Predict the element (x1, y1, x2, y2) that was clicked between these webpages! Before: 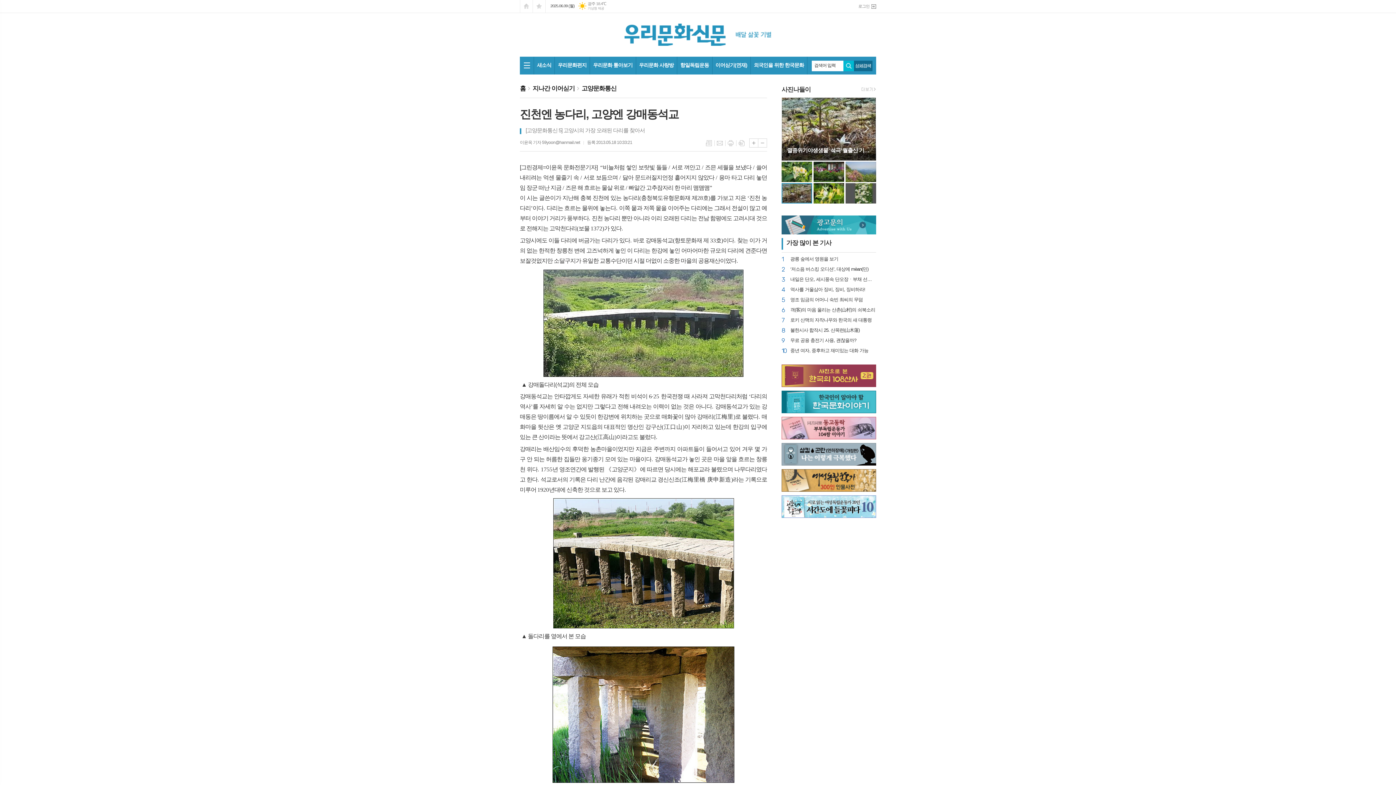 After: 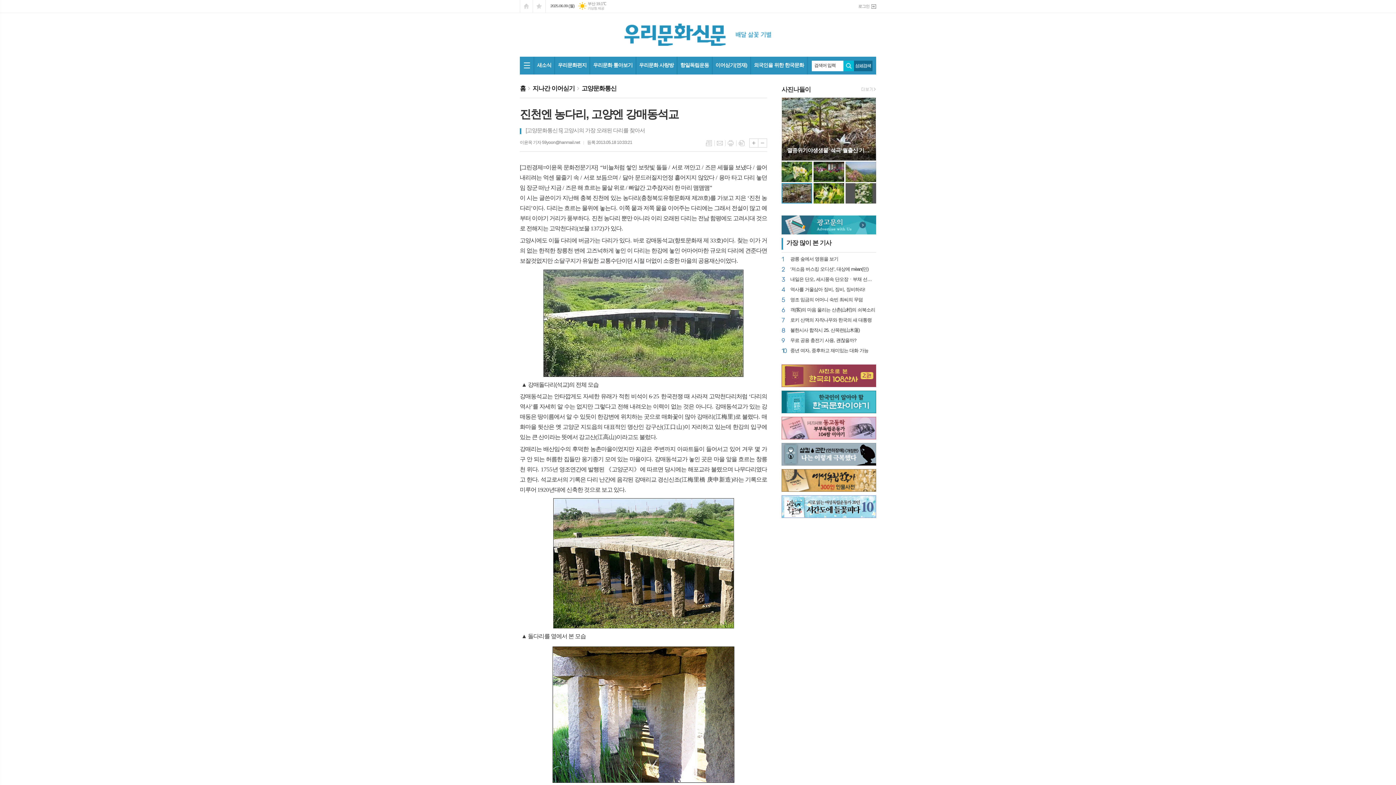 Action: label: 검색하기 bbox: (843, 60, 854, 71)